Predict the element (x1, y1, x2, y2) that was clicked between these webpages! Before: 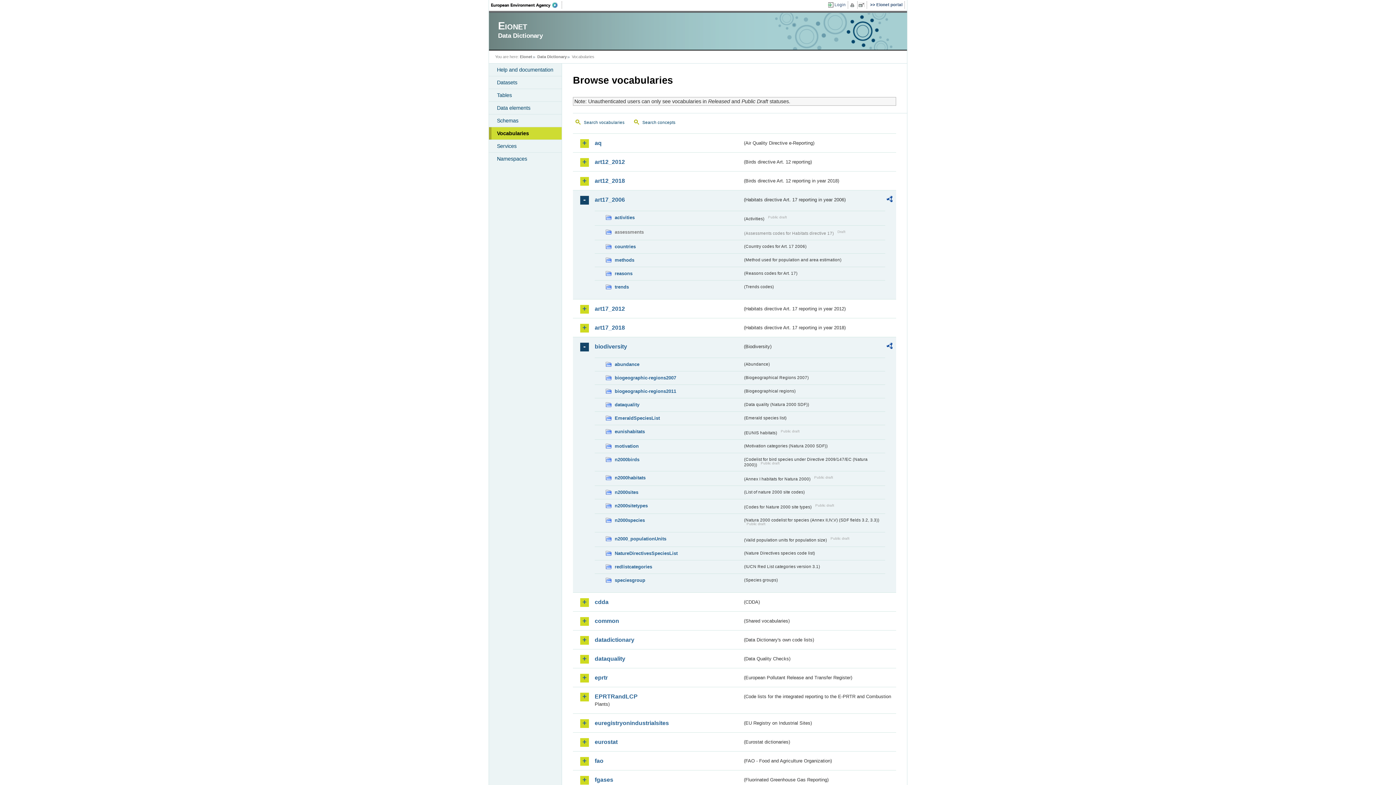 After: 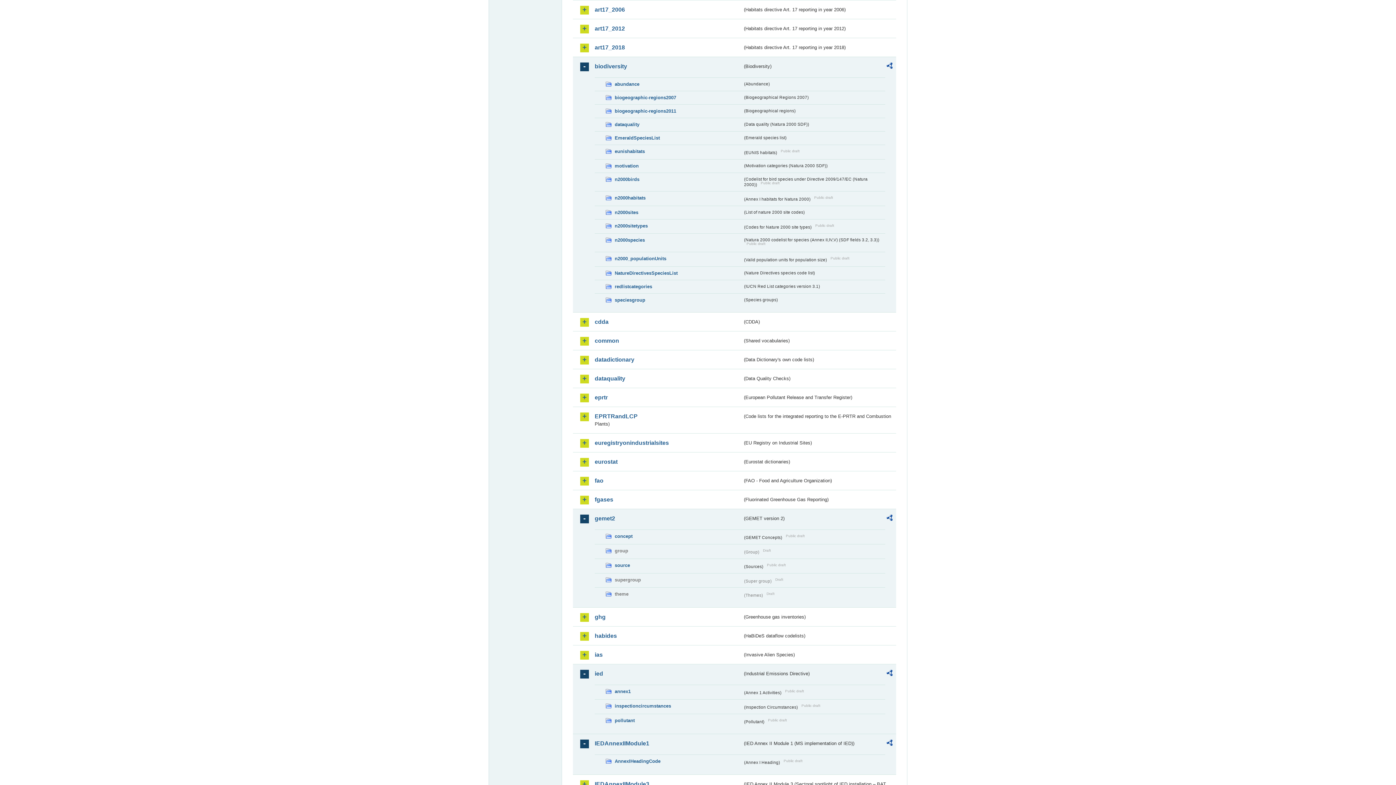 Action: bbox: (594, 196, 742, 203) label: art17_2006